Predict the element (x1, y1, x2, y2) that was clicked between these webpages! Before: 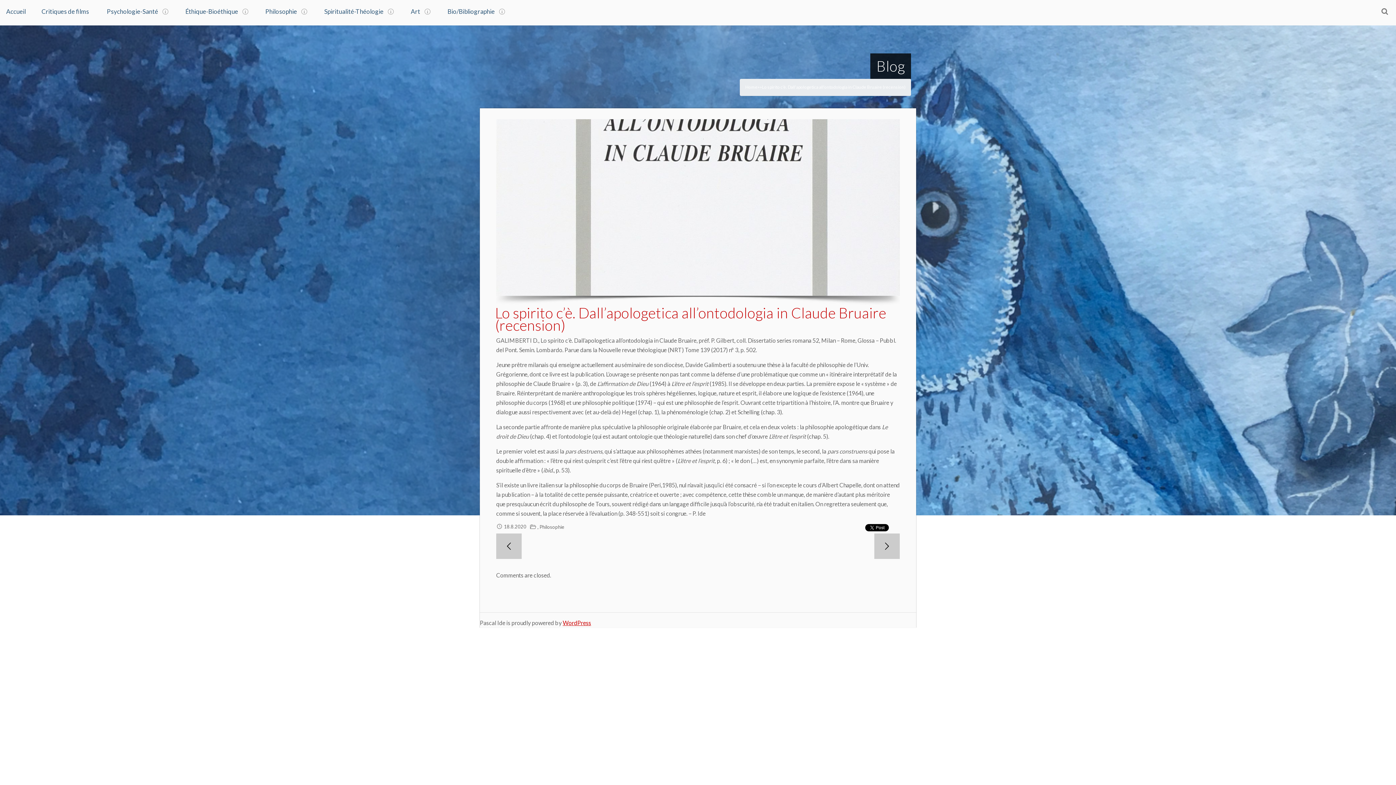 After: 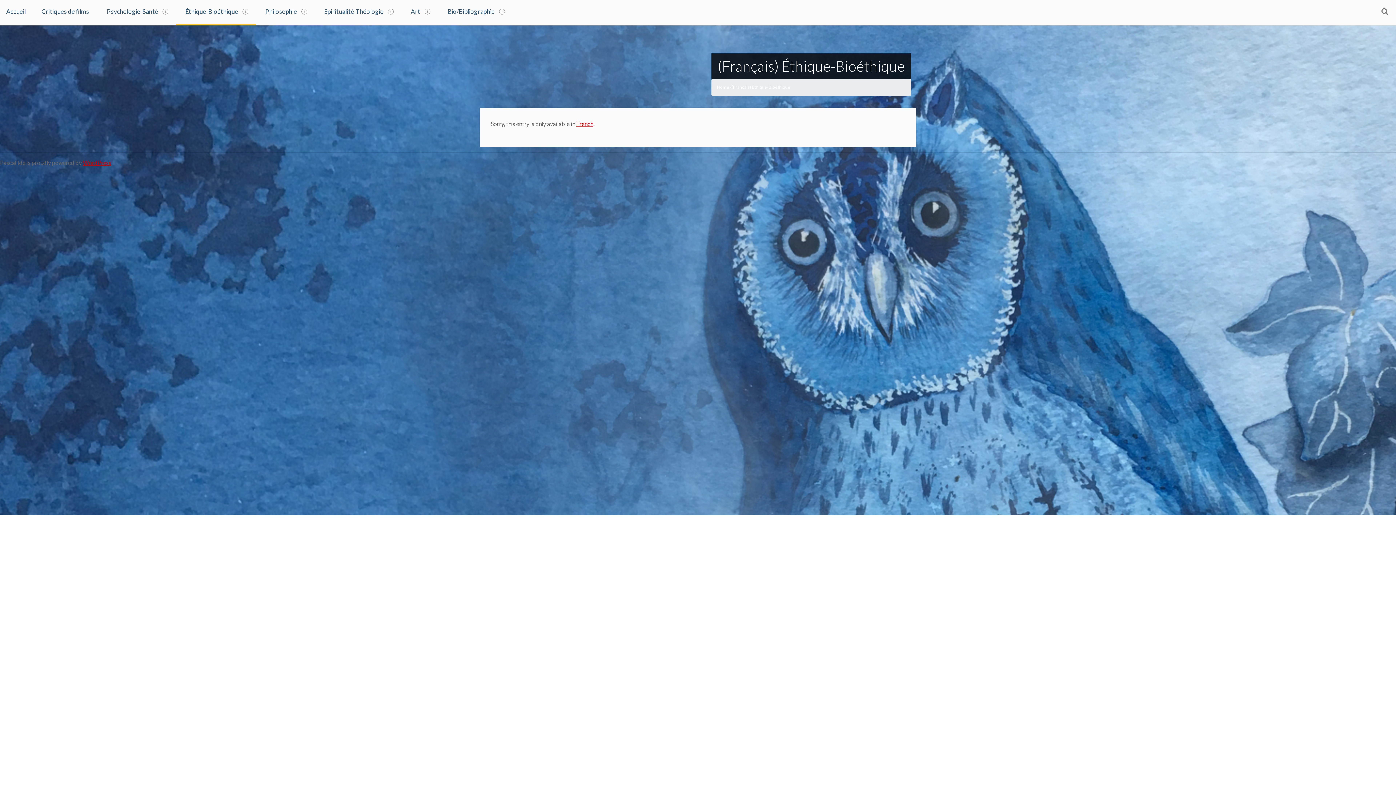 Action: label: Éthique-Bioéthique bbox: (176, 0, 256, 24)